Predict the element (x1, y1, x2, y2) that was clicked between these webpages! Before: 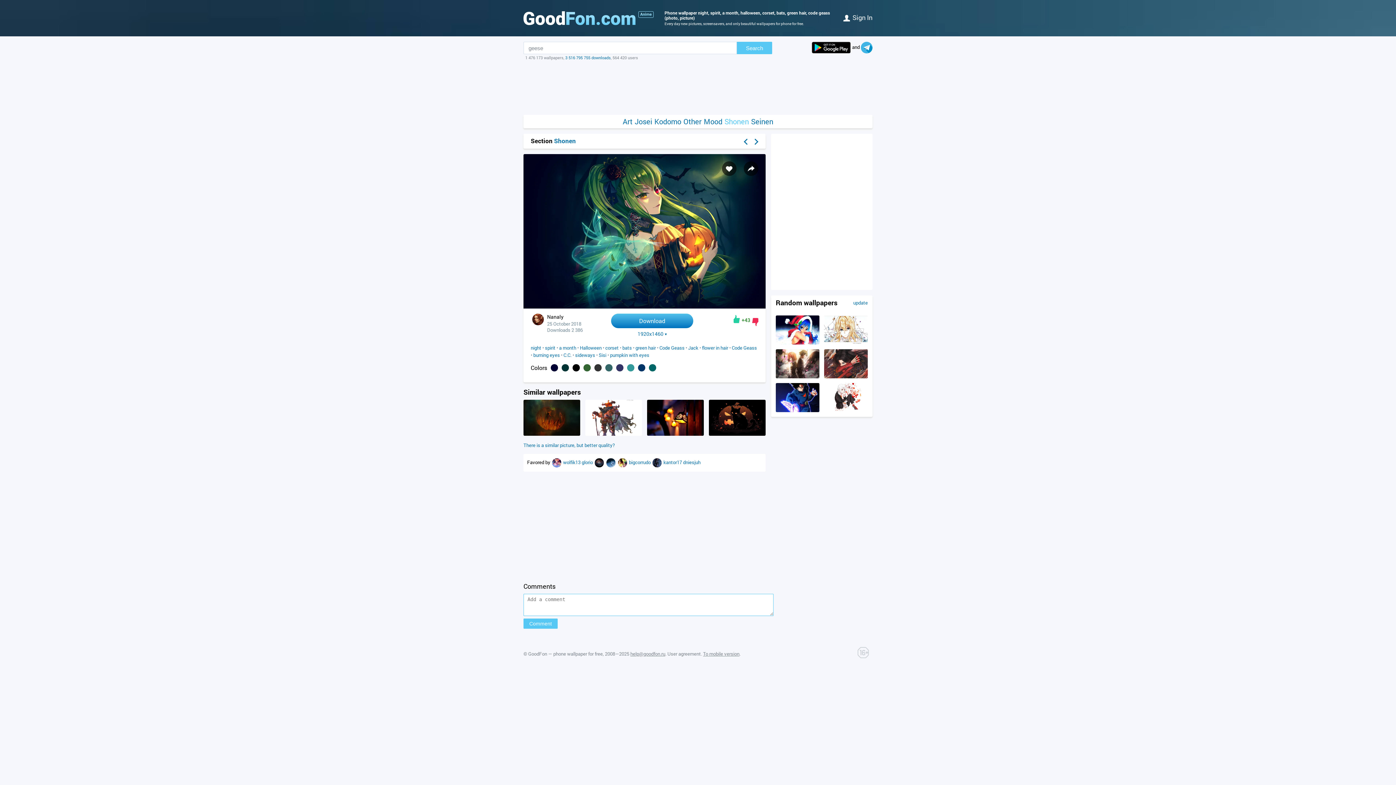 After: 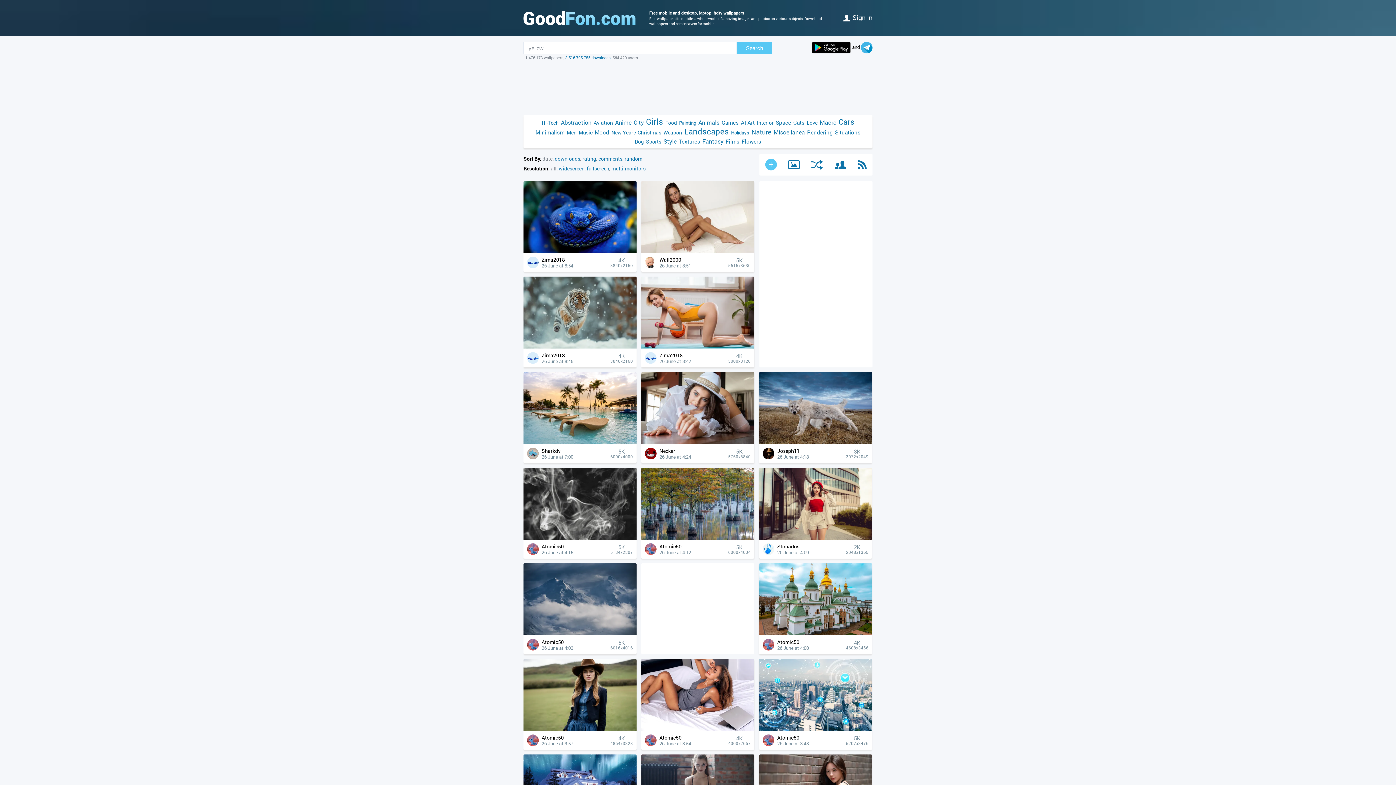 Action: bbox: (523, 11, 635, 25)